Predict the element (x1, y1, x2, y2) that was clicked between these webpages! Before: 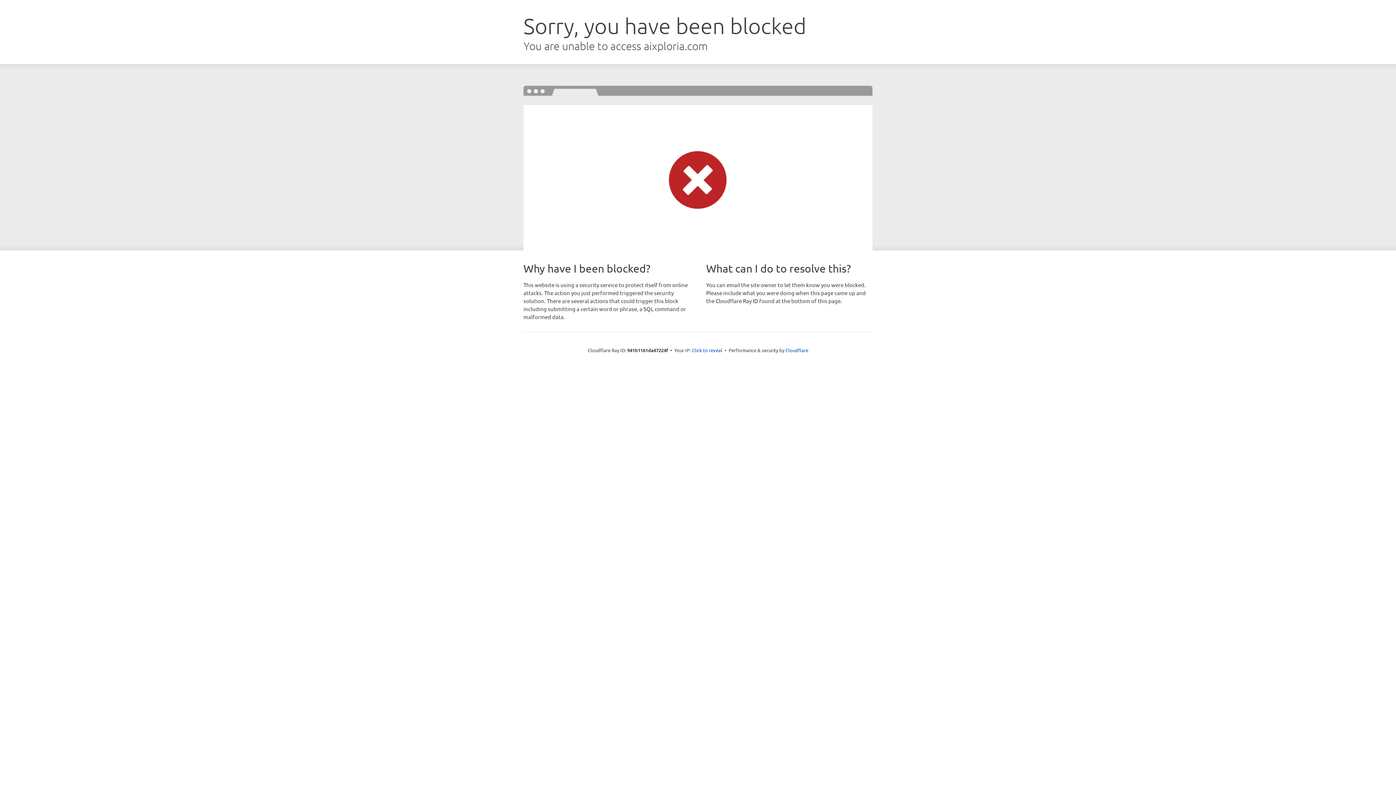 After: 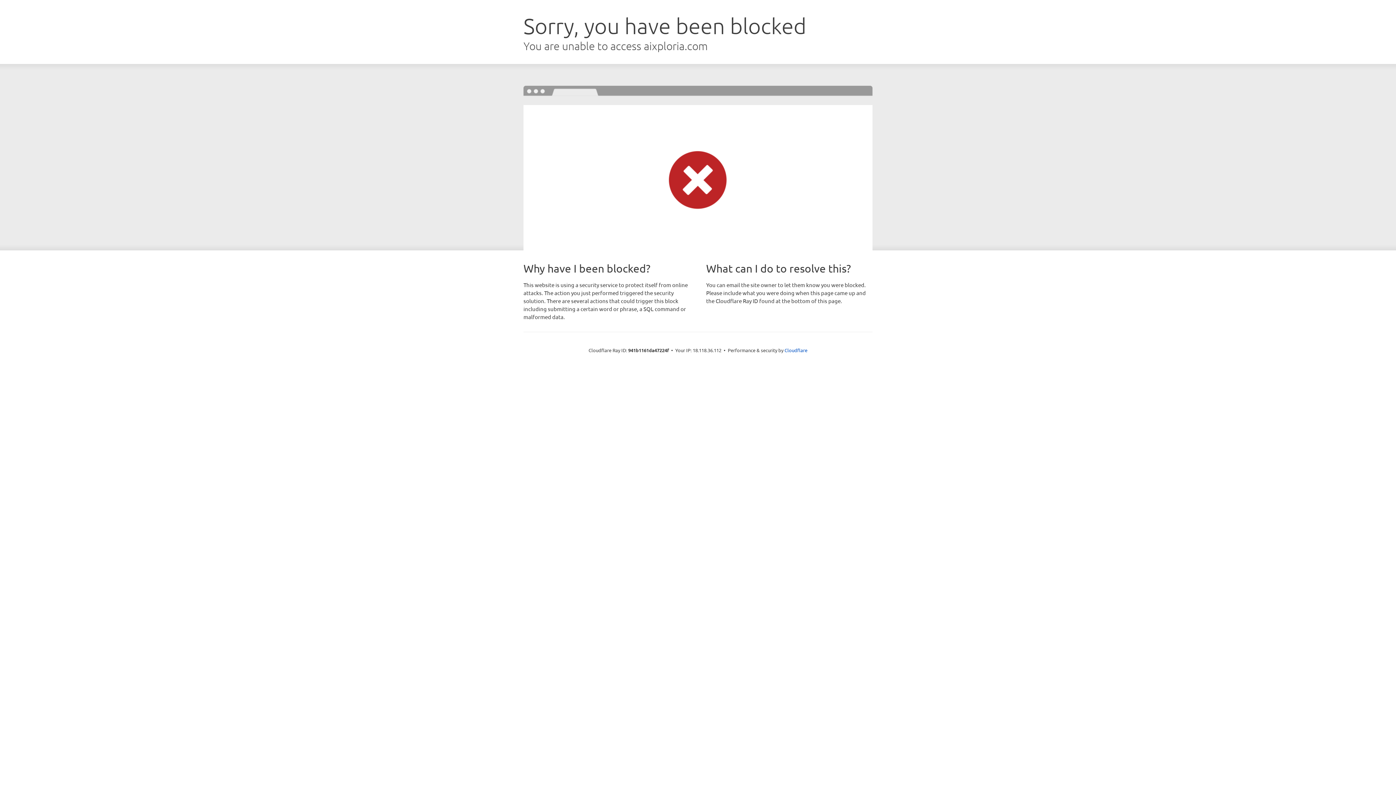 Action: bbox: (692, 346, 722, 353) label: Click to reveal